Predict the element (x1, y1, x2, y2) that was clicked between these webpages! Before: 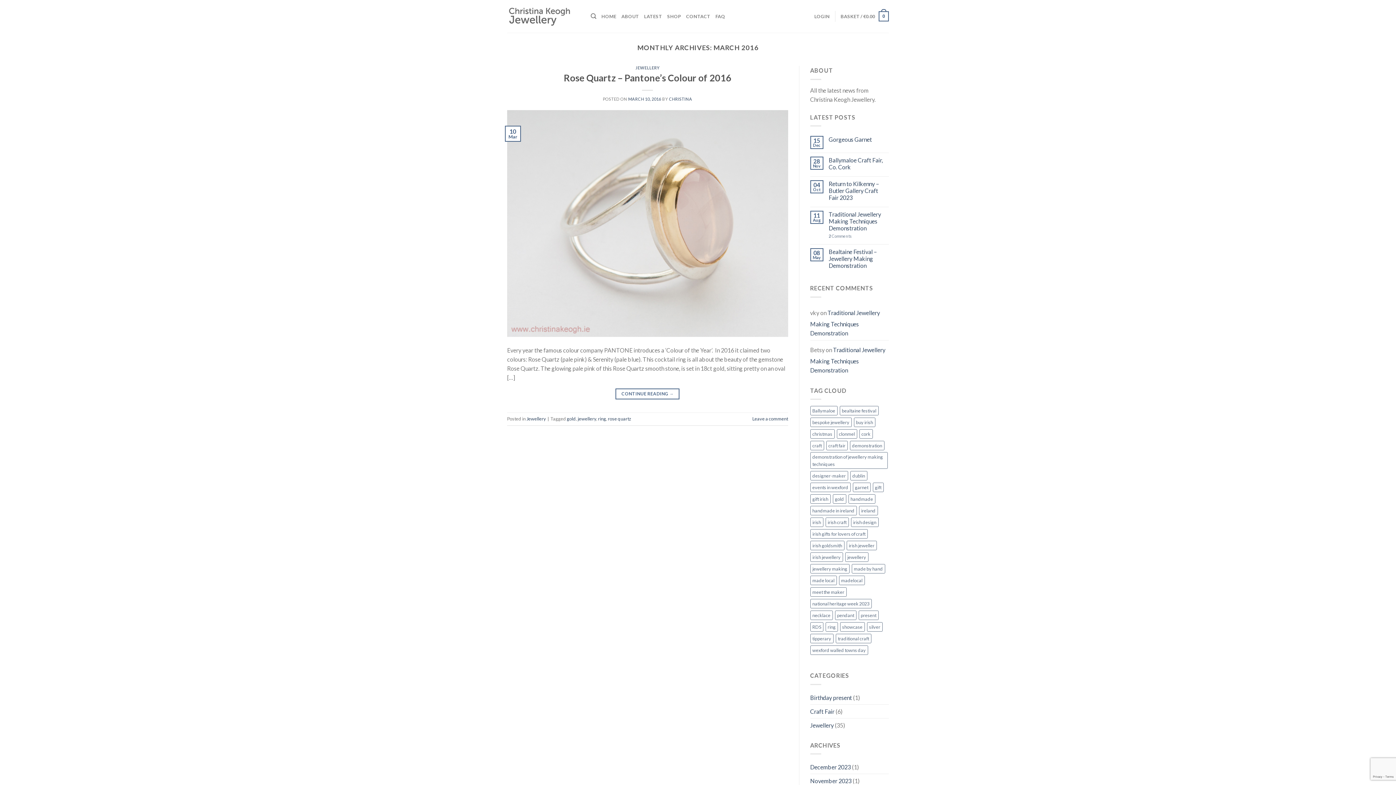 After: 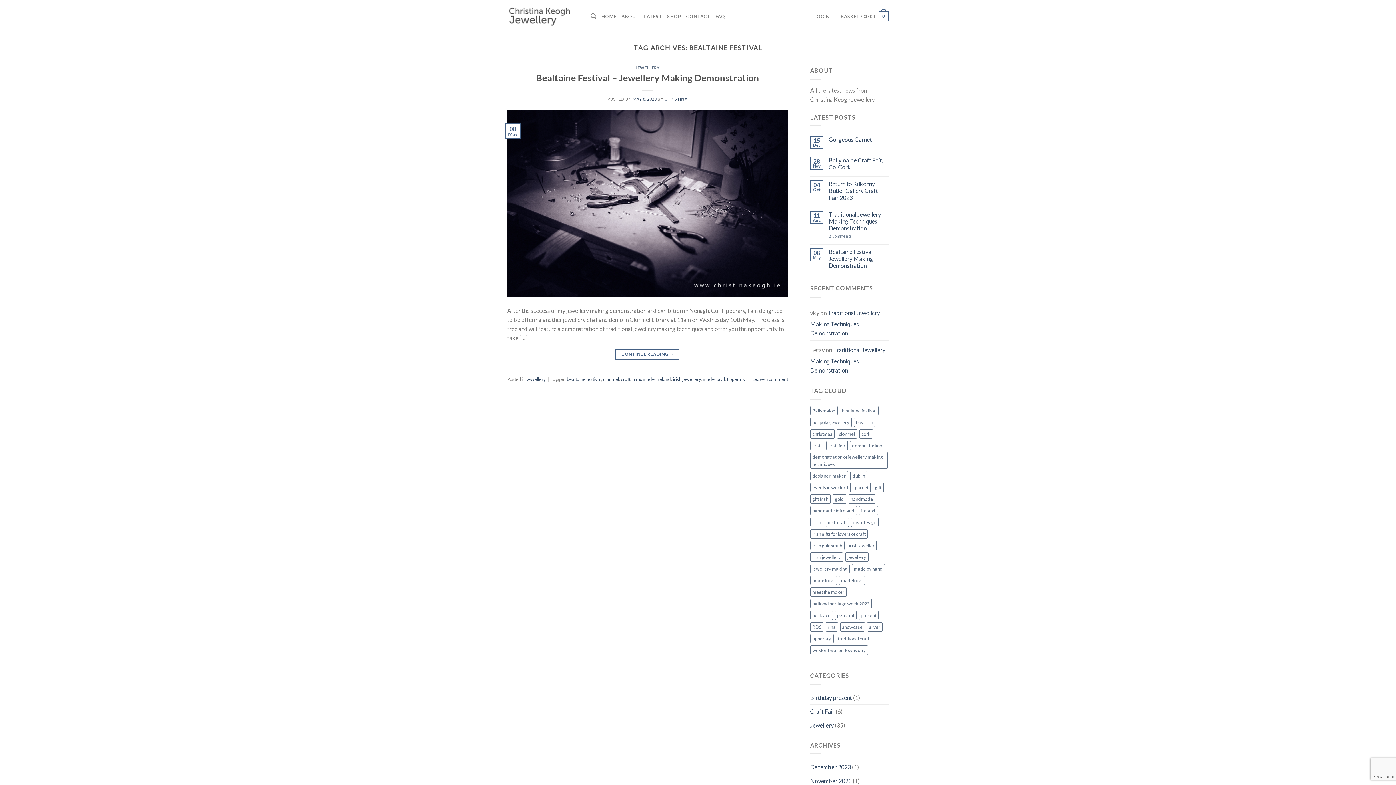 Action: label: bealtaine festival (1 item) bbox: (839, 406, 878, 415)